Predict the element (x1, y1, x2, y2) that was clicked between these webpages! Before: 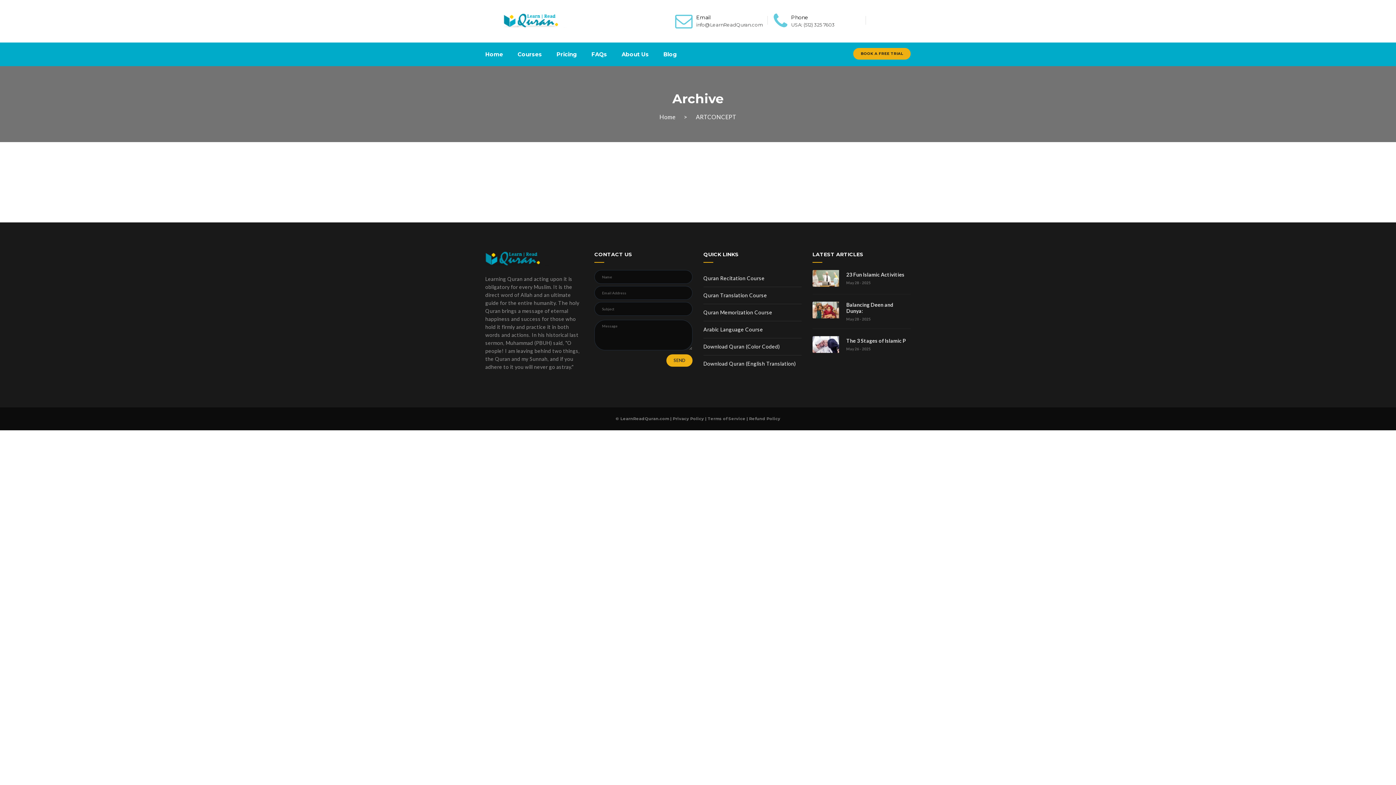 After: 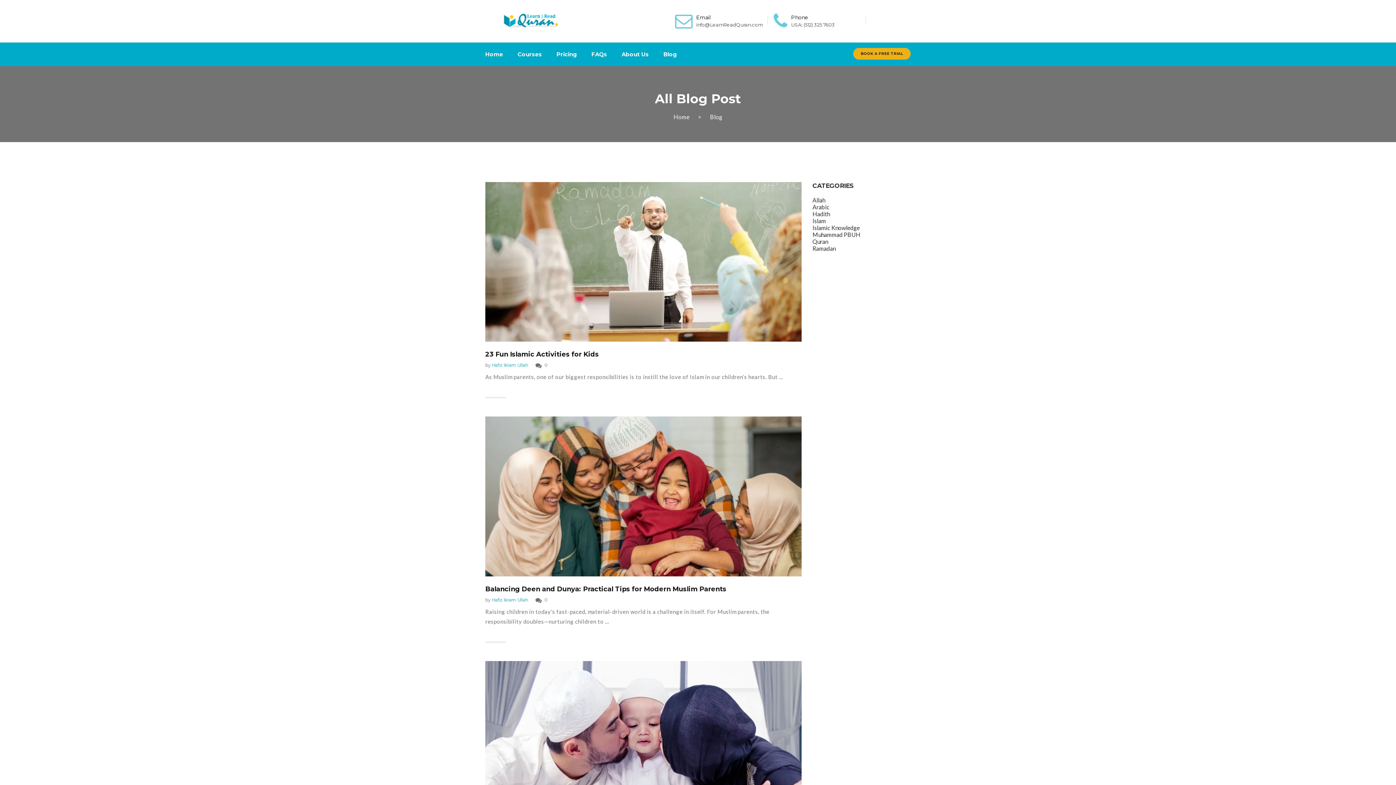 Action: bbox: (656, 42, 684, 66) label: Blog